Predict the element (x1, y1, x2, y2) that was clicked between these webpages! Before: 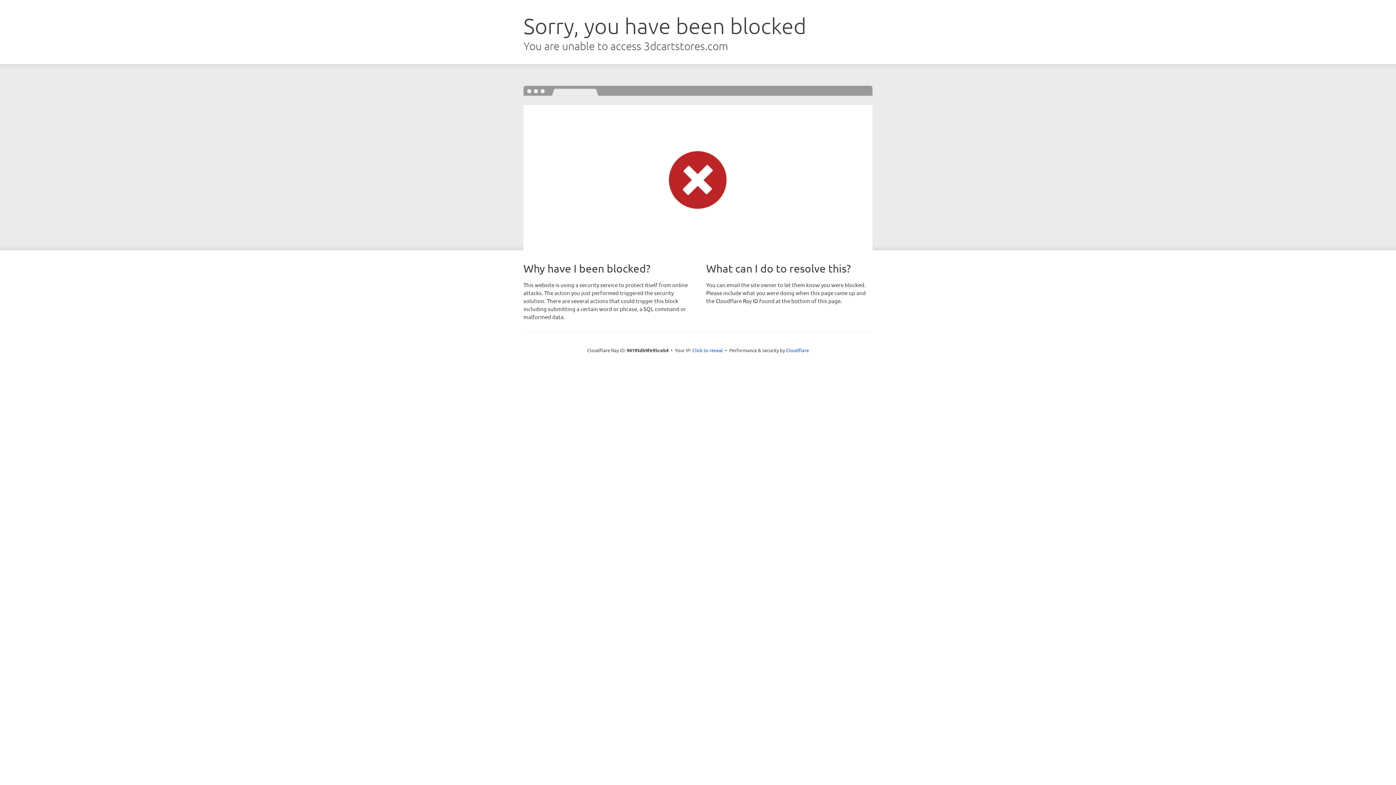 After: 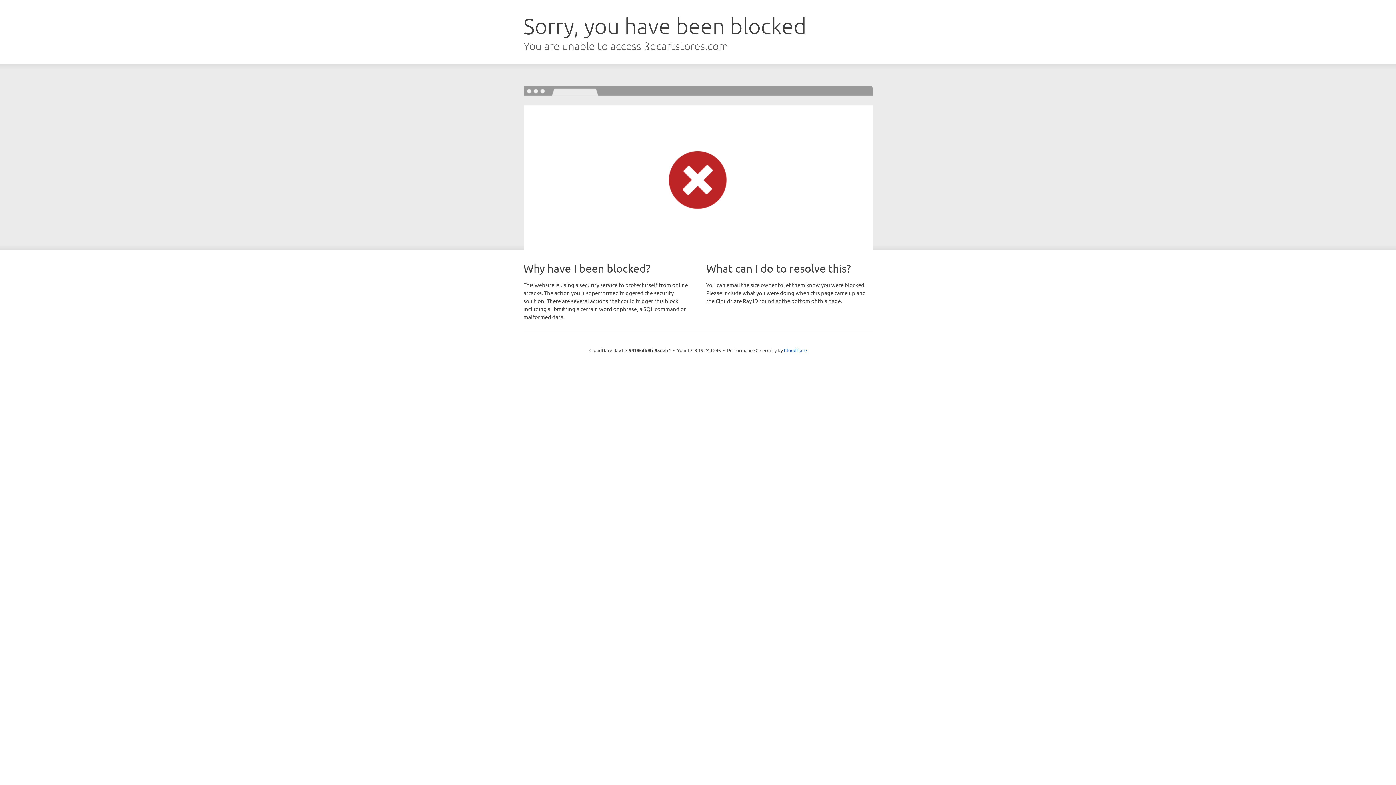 Action: label: Click to reveal bbox: (692, 346, 723, 353)